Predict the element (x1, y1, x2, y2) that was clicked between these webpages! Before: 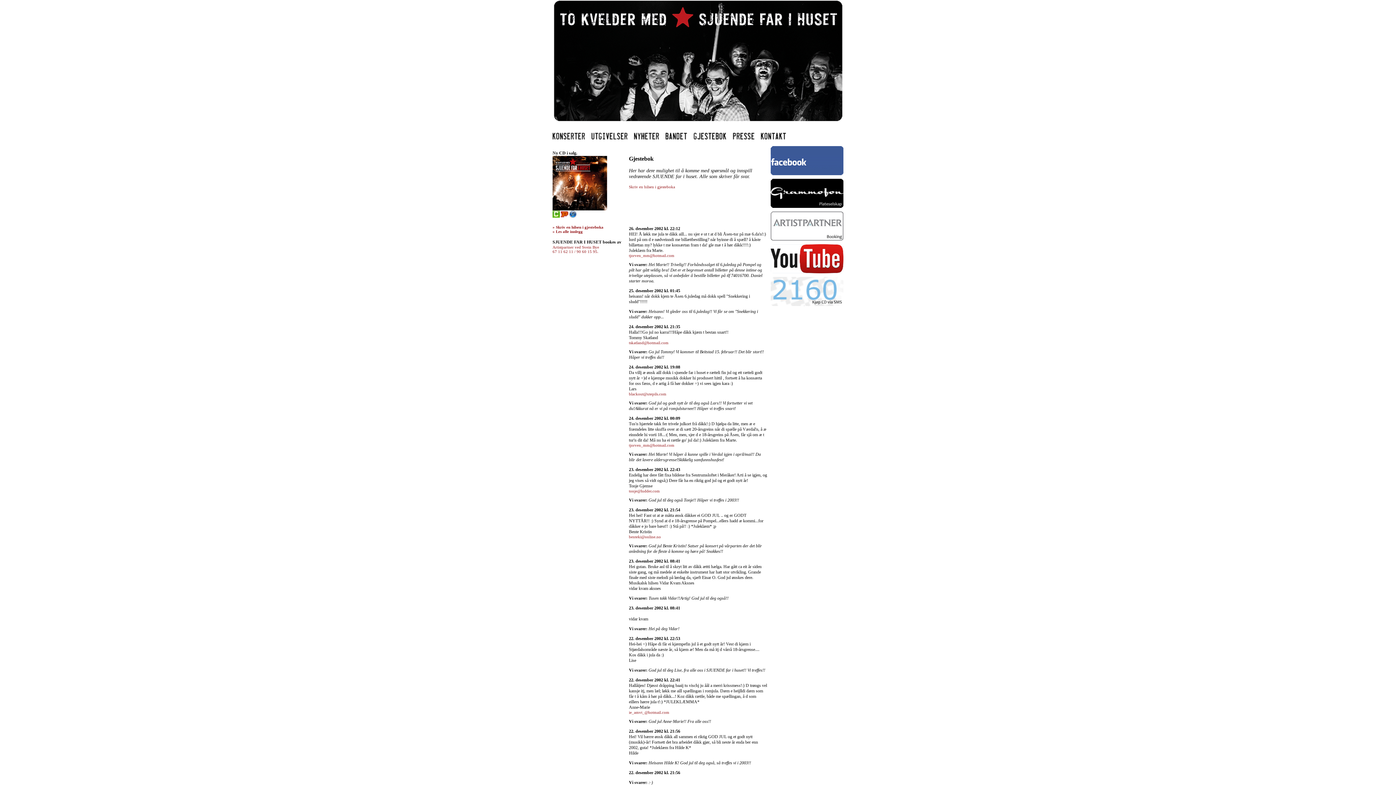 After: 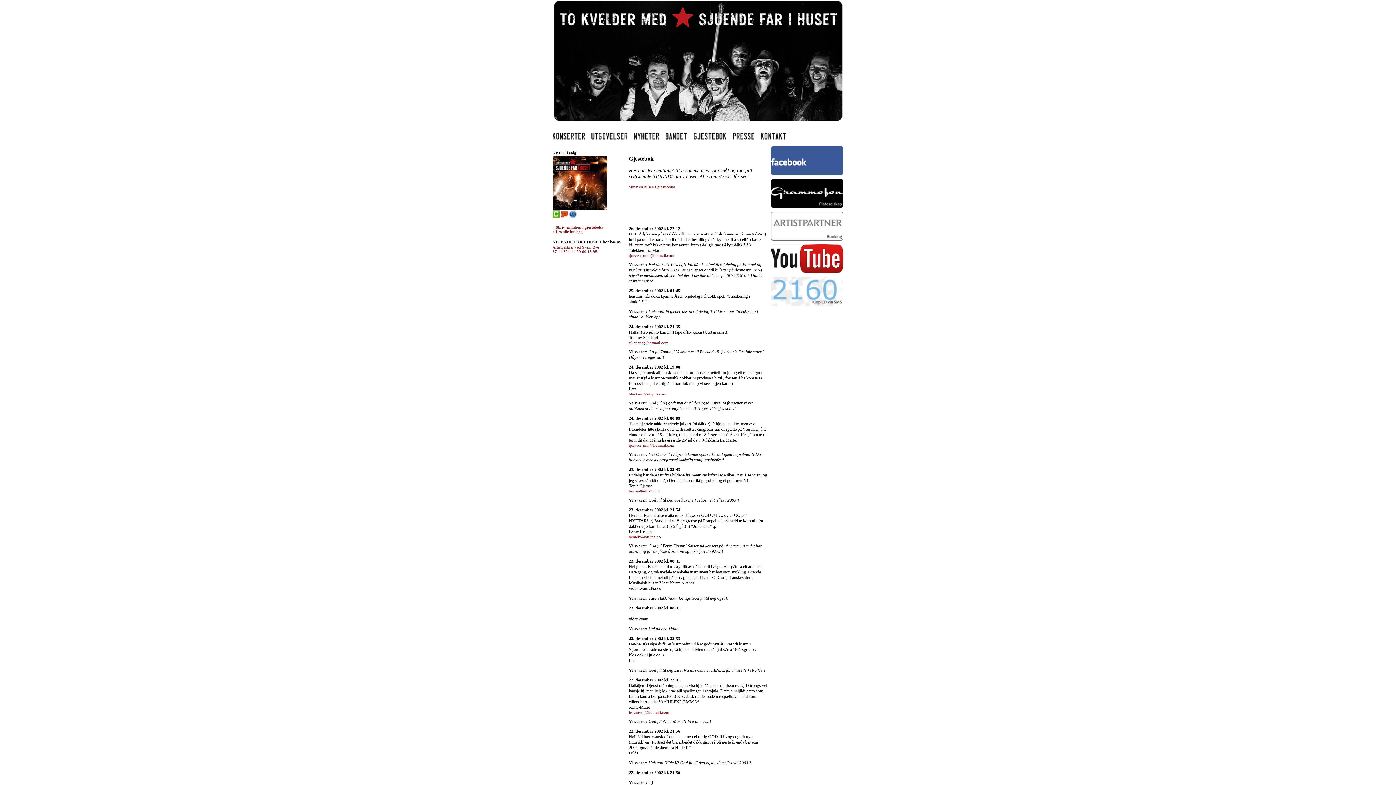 Action: bbox: (770, 302, 843, 306)